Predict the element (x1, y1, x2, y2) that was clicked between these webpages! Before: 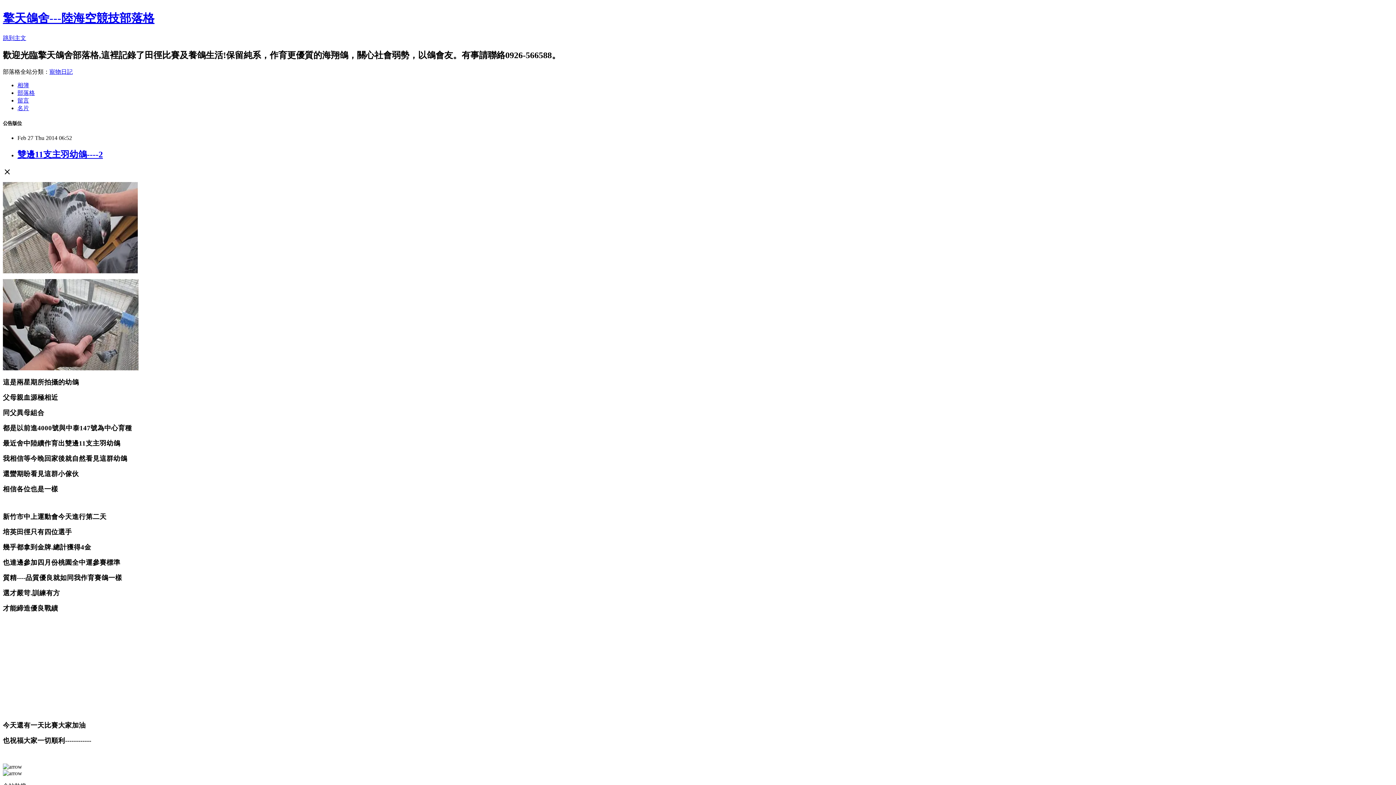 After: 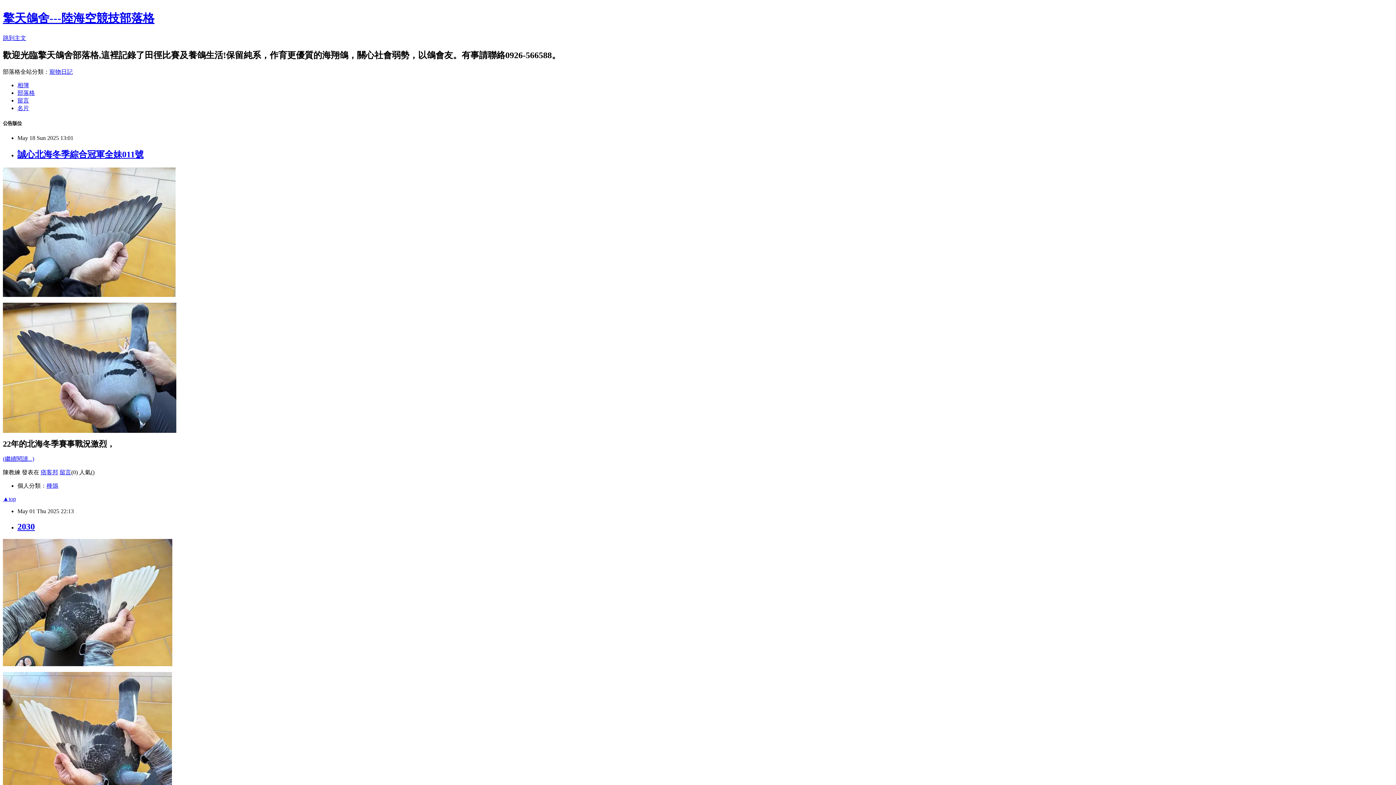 Action: label: 部落格 bbox: (17, 89, 34, 95)